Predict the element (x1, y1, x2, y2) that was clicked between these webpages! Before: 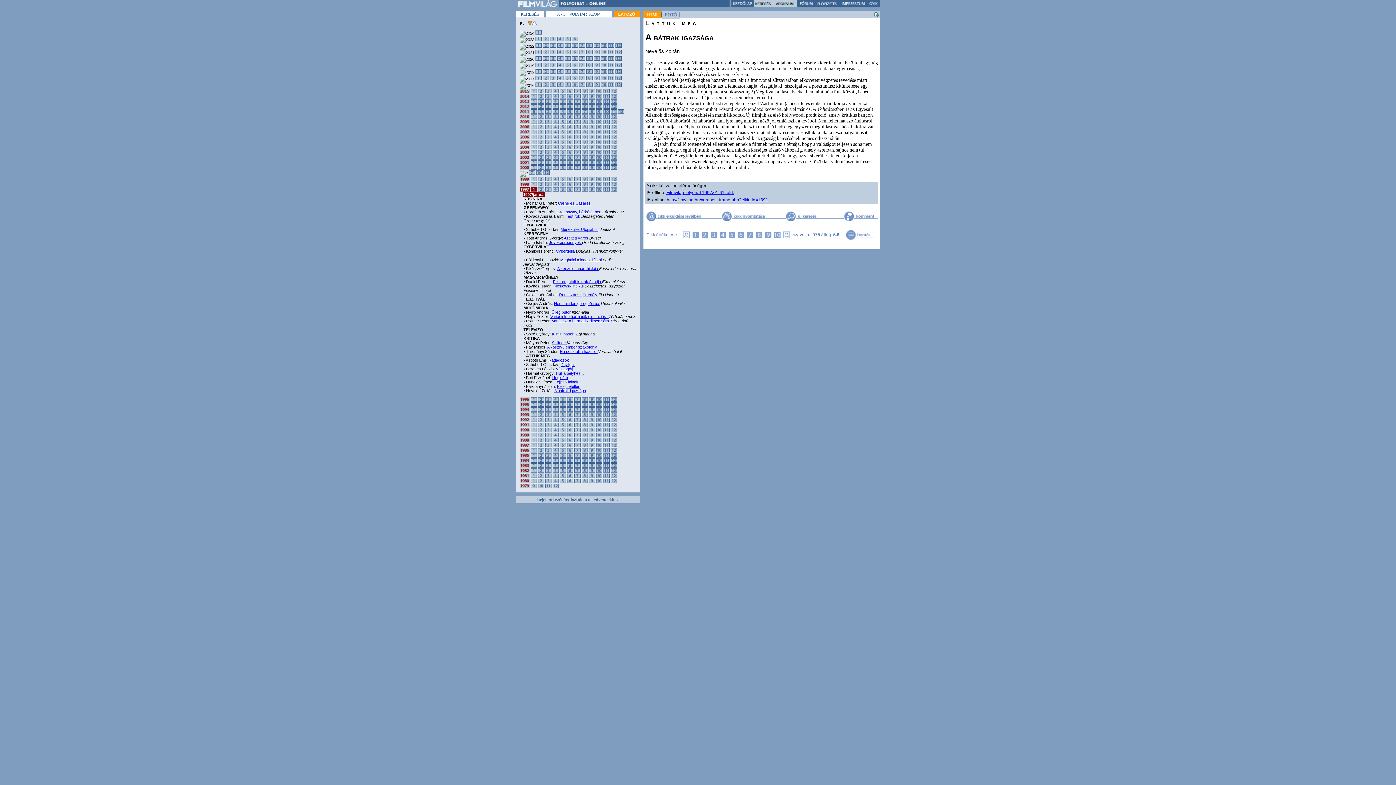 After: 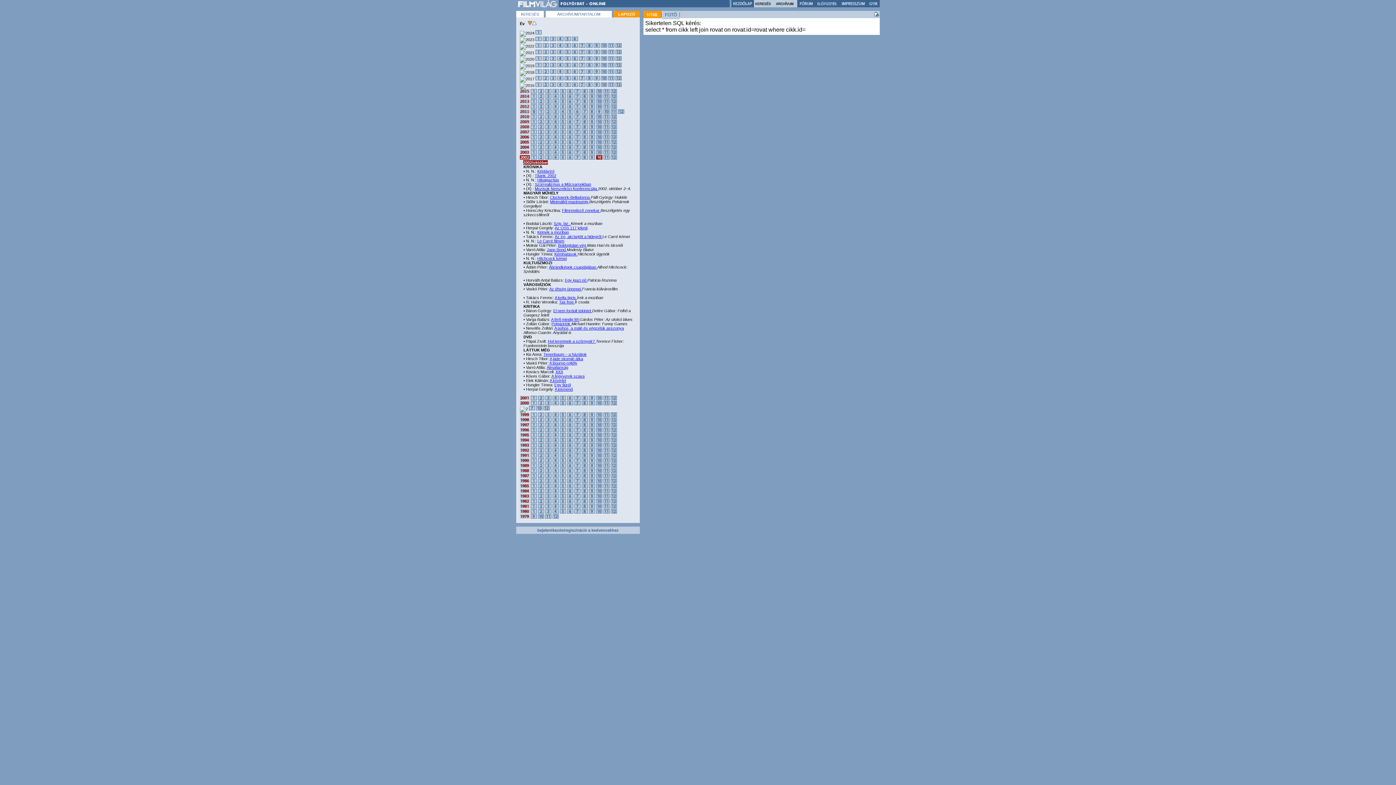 Action: bbox: (596, 156, 602, 160)